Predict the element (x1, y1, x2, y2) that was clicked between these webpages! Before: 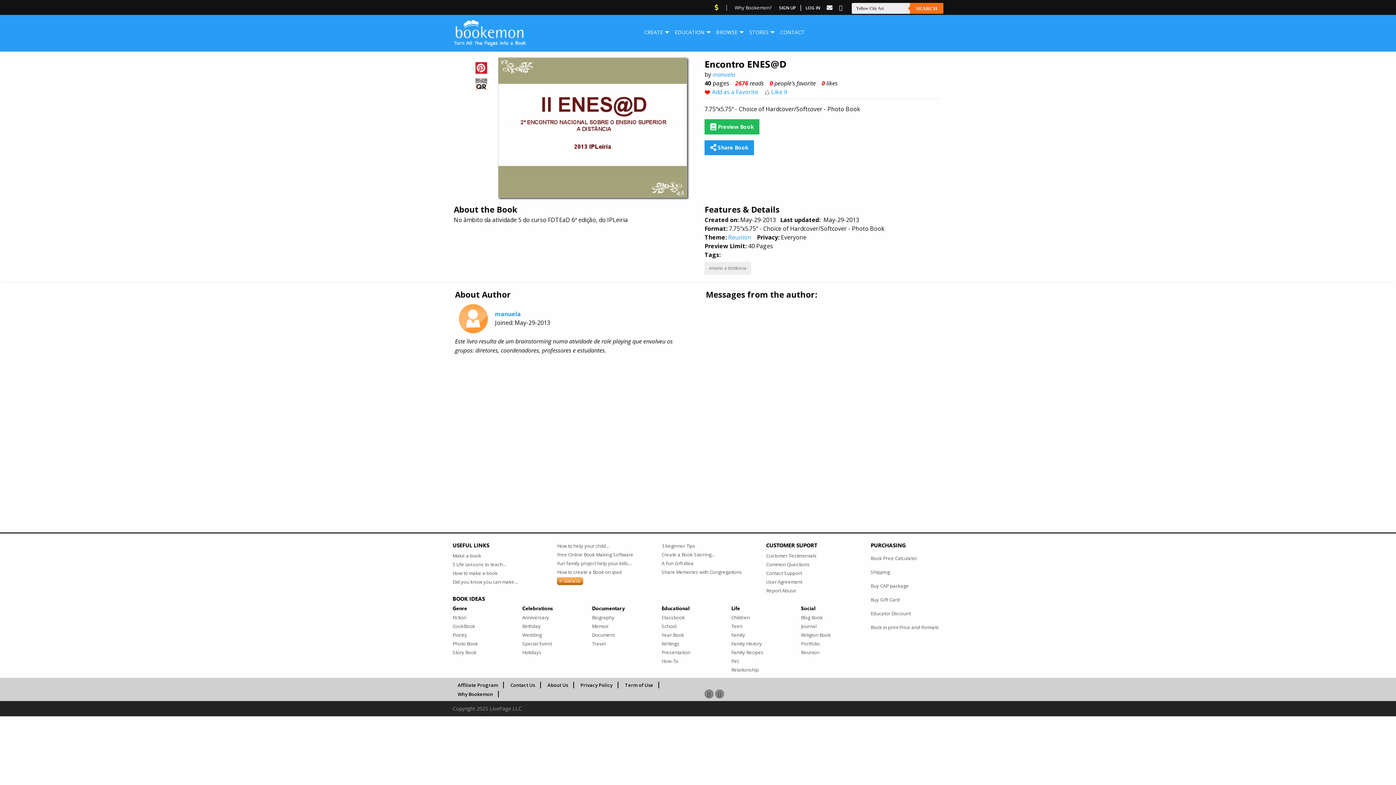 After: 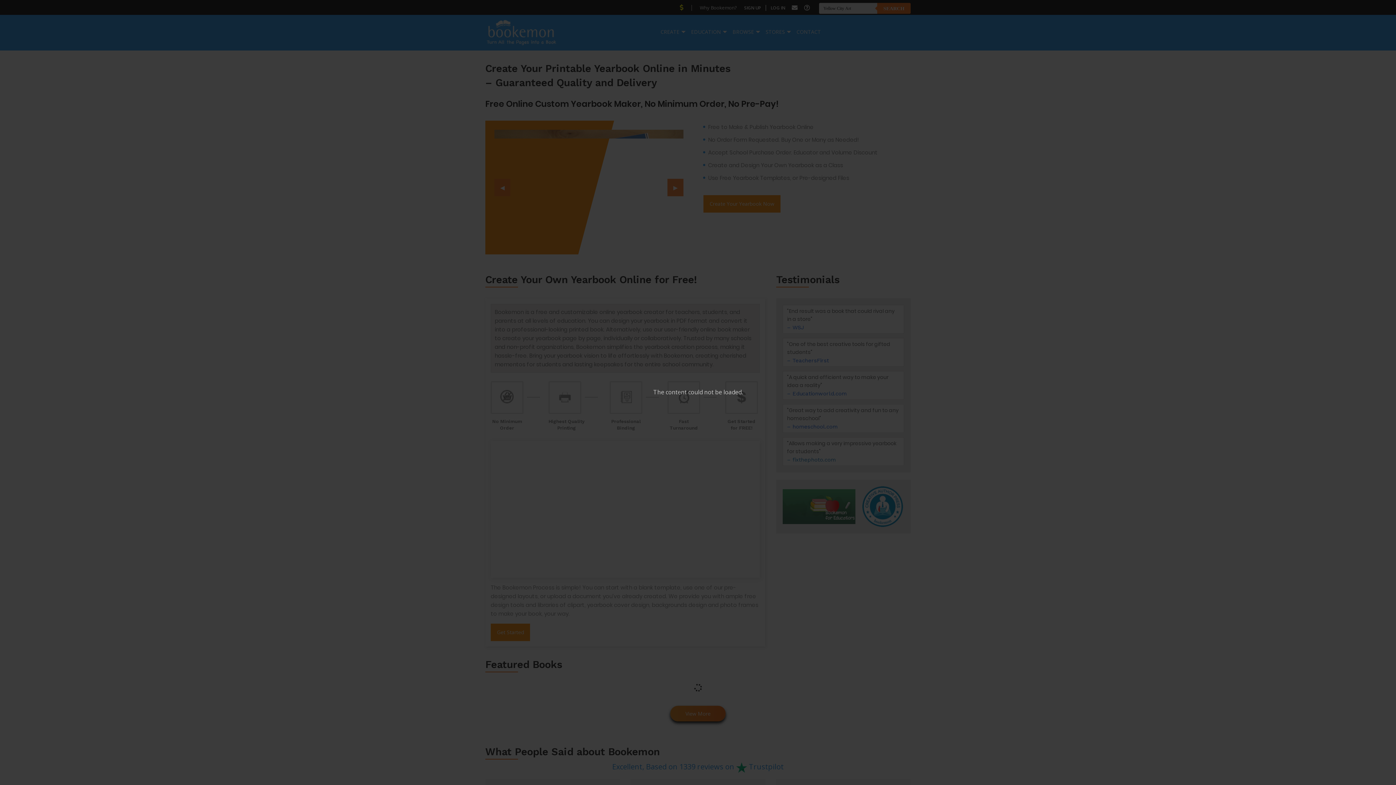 Action: bbox: (661, 630, 720, 639) label: Year Book